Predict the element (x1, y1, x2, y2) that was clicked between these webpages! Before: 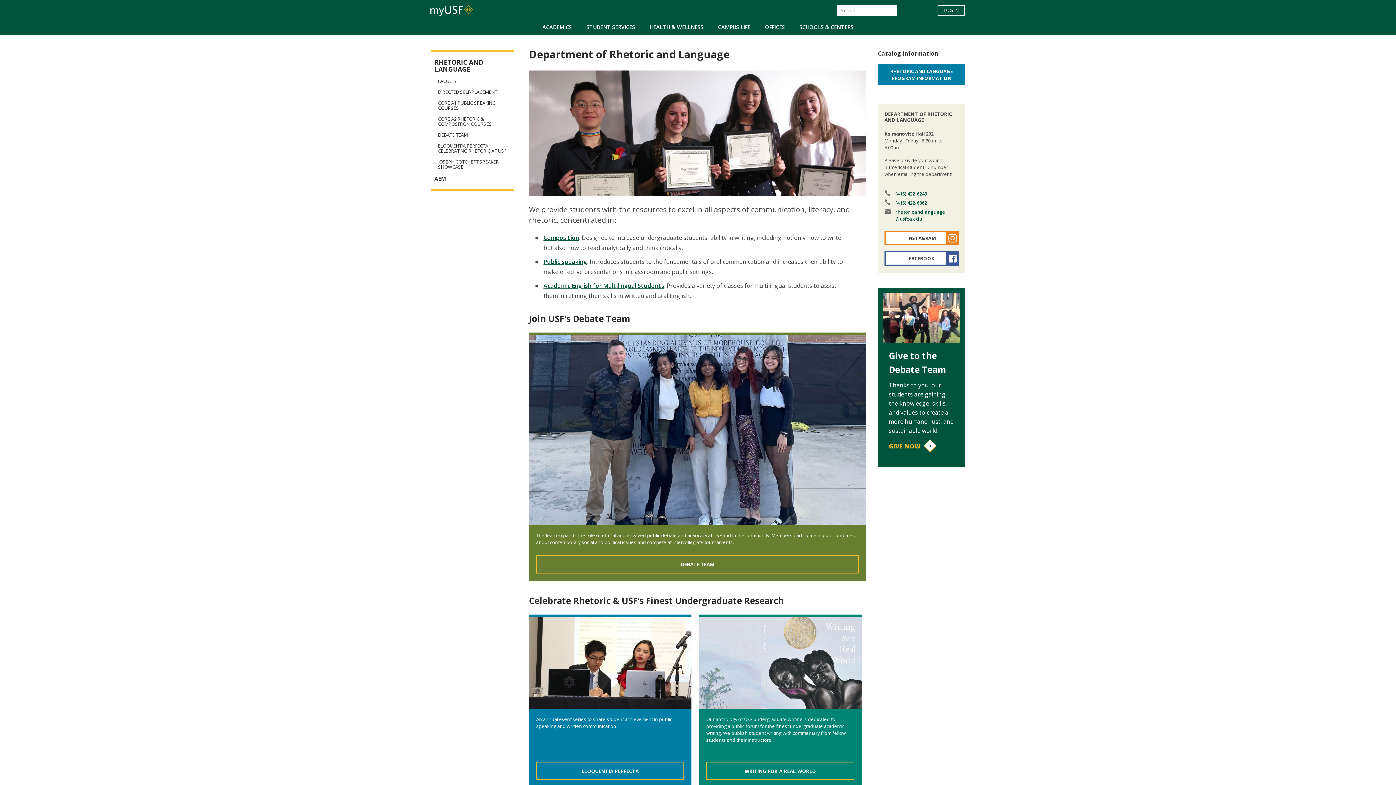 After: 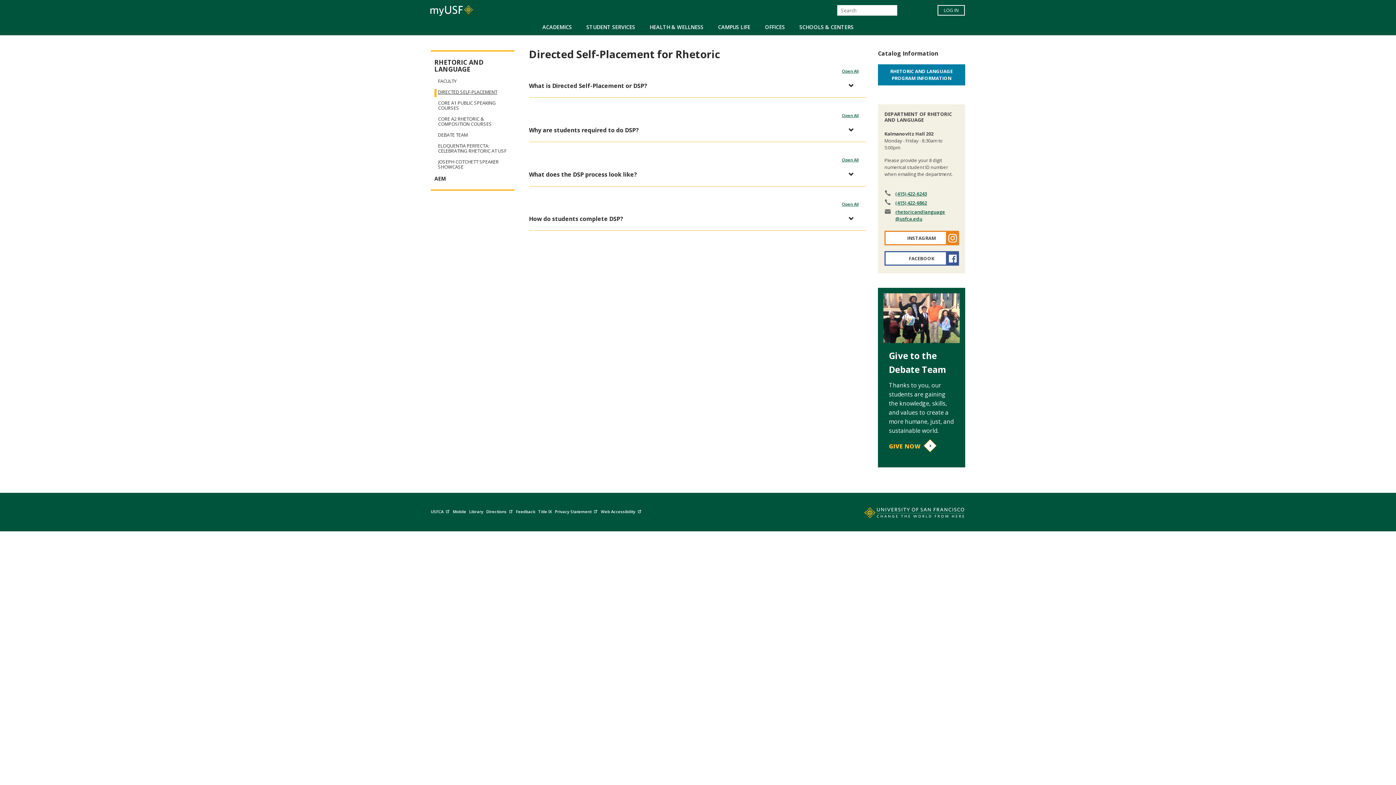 Action: label: DIRECTED SELF-PLACEMENT bbox: (438, 89, 510, 94)